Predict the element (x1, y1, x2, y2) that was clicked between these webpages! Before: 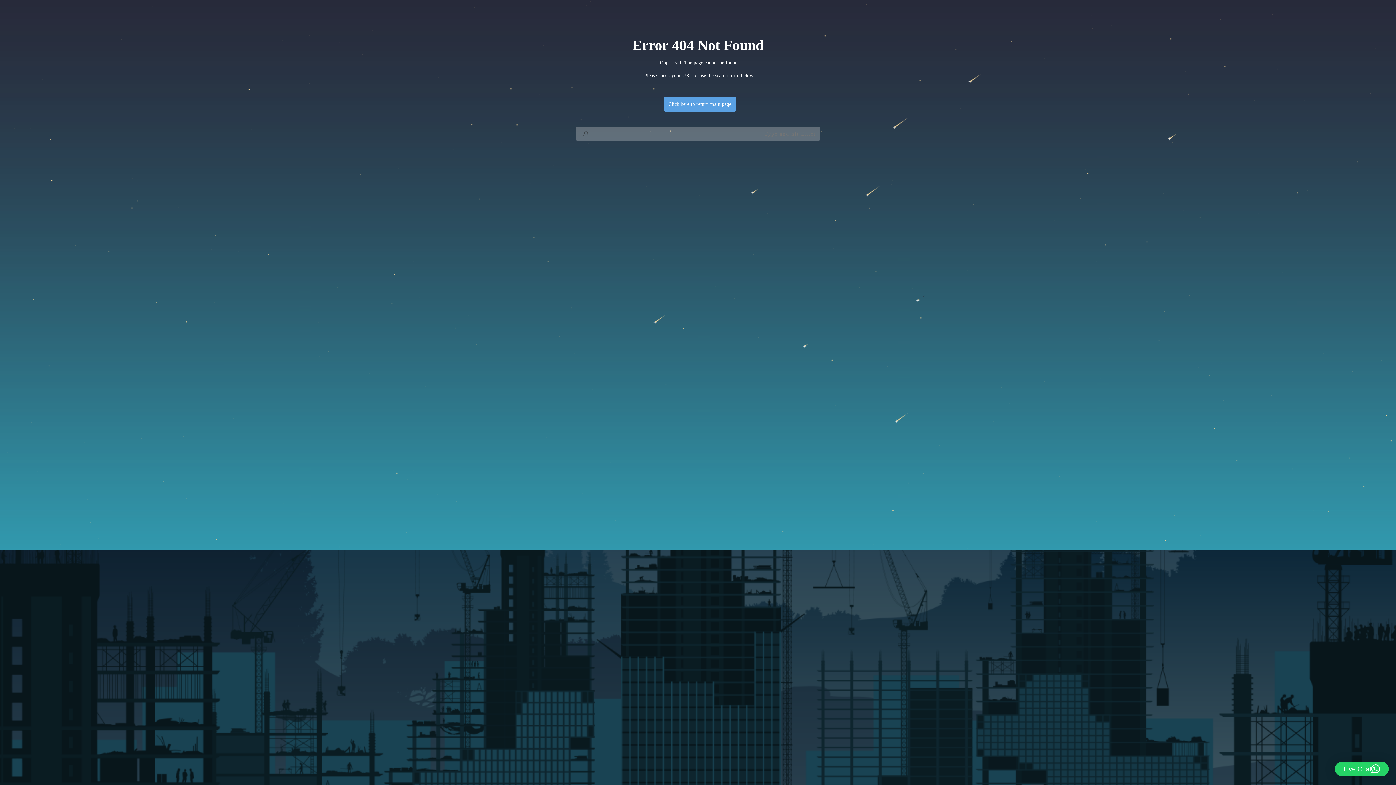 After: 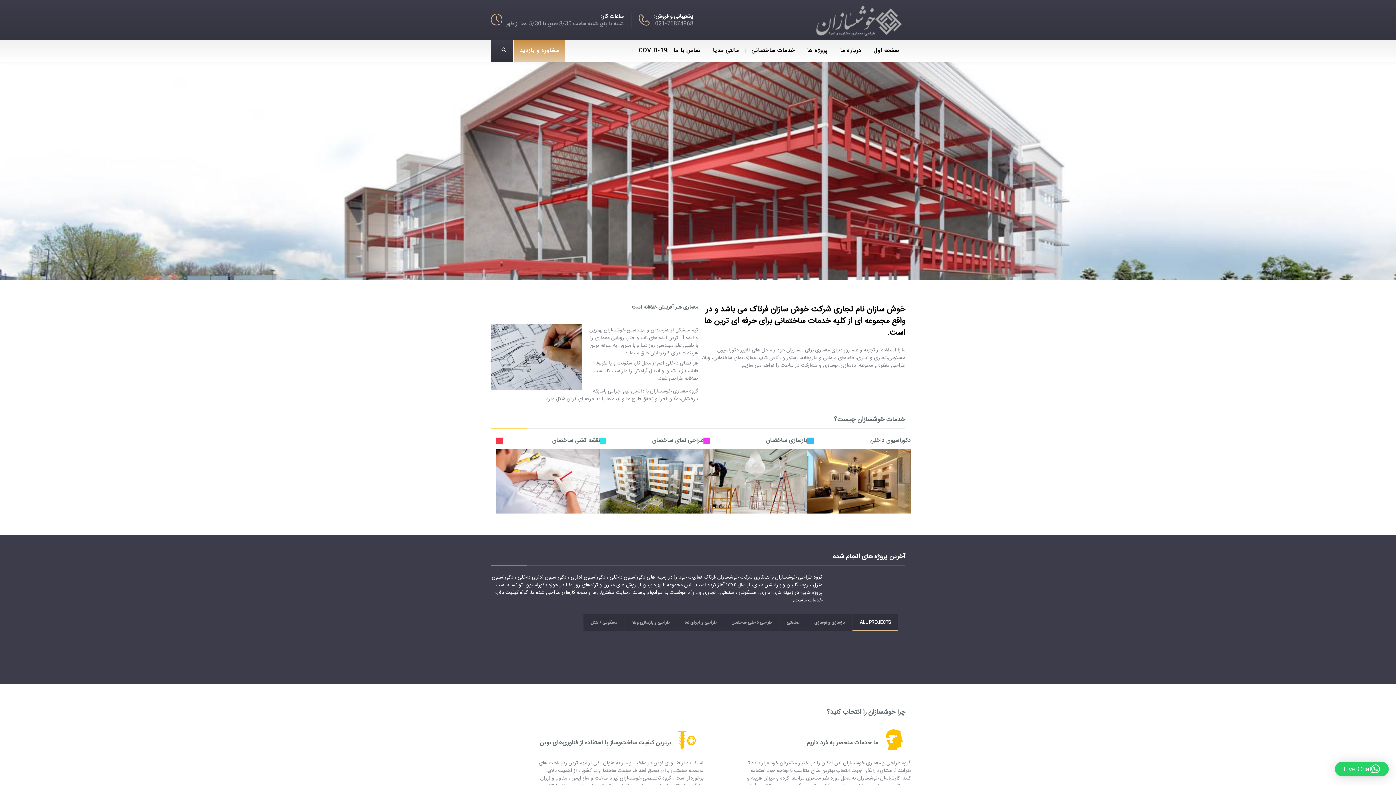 Action: label: Click here to return main page bbox: (663, 97, 736, 111)